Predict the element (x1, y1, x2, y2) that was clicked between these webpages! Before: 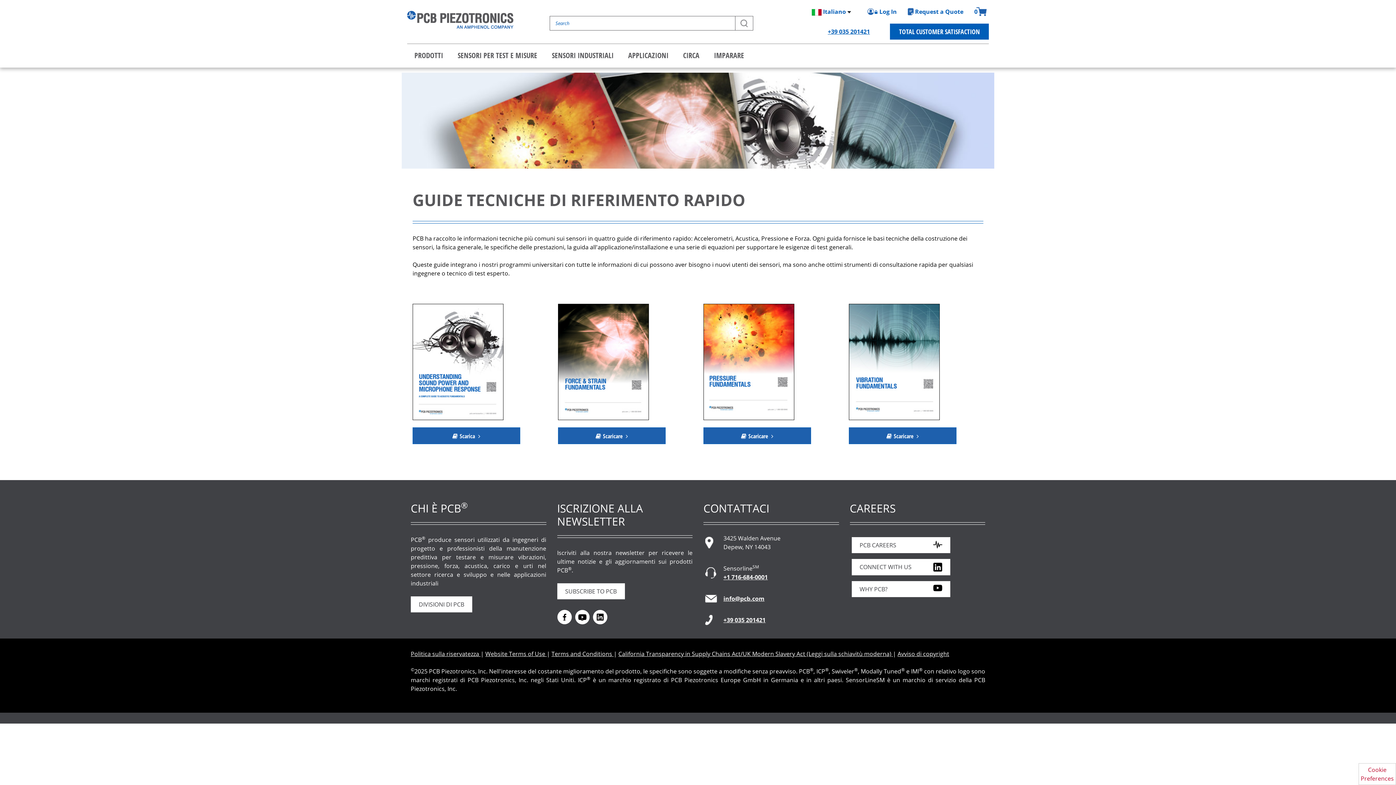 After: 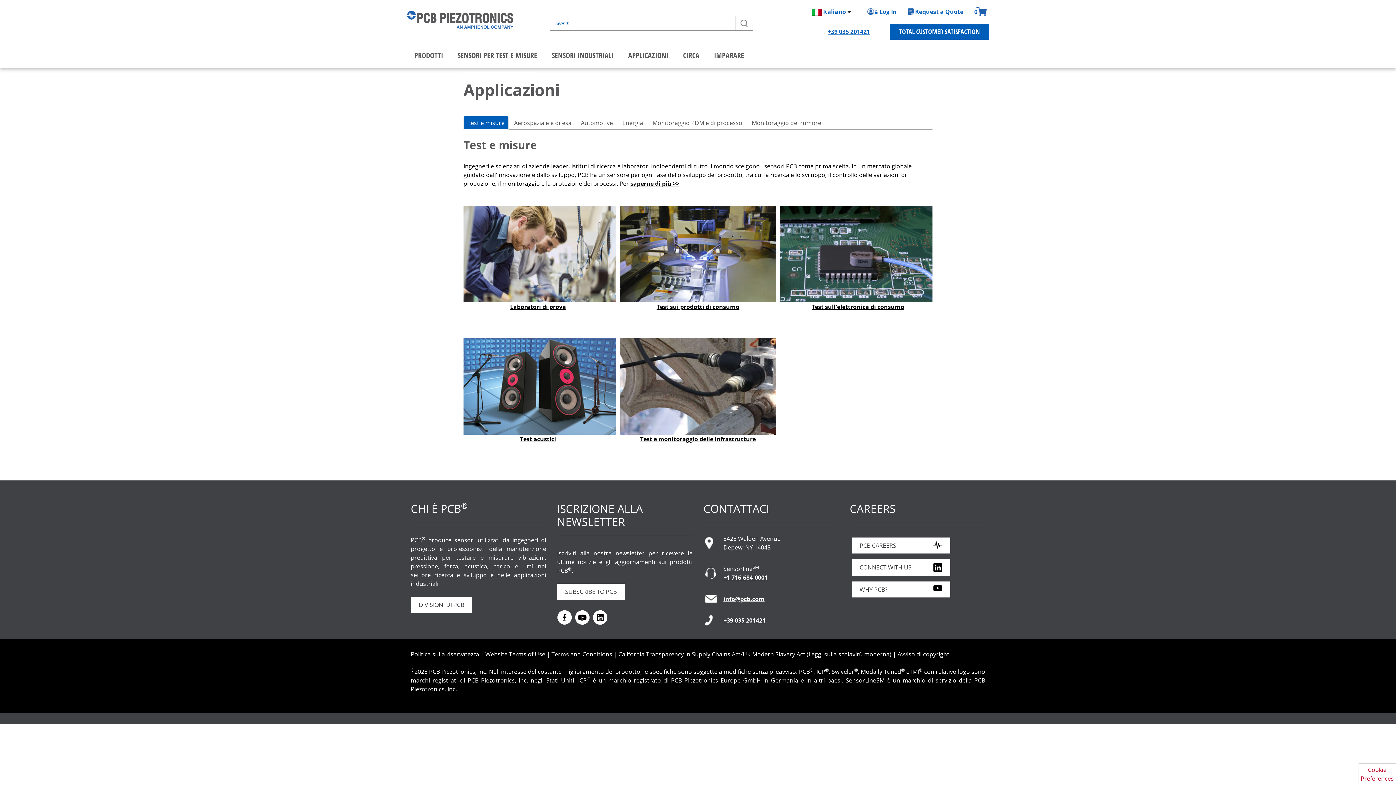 Action: label: APPLICAZIONI bbox: (628, 44, 668, 67)